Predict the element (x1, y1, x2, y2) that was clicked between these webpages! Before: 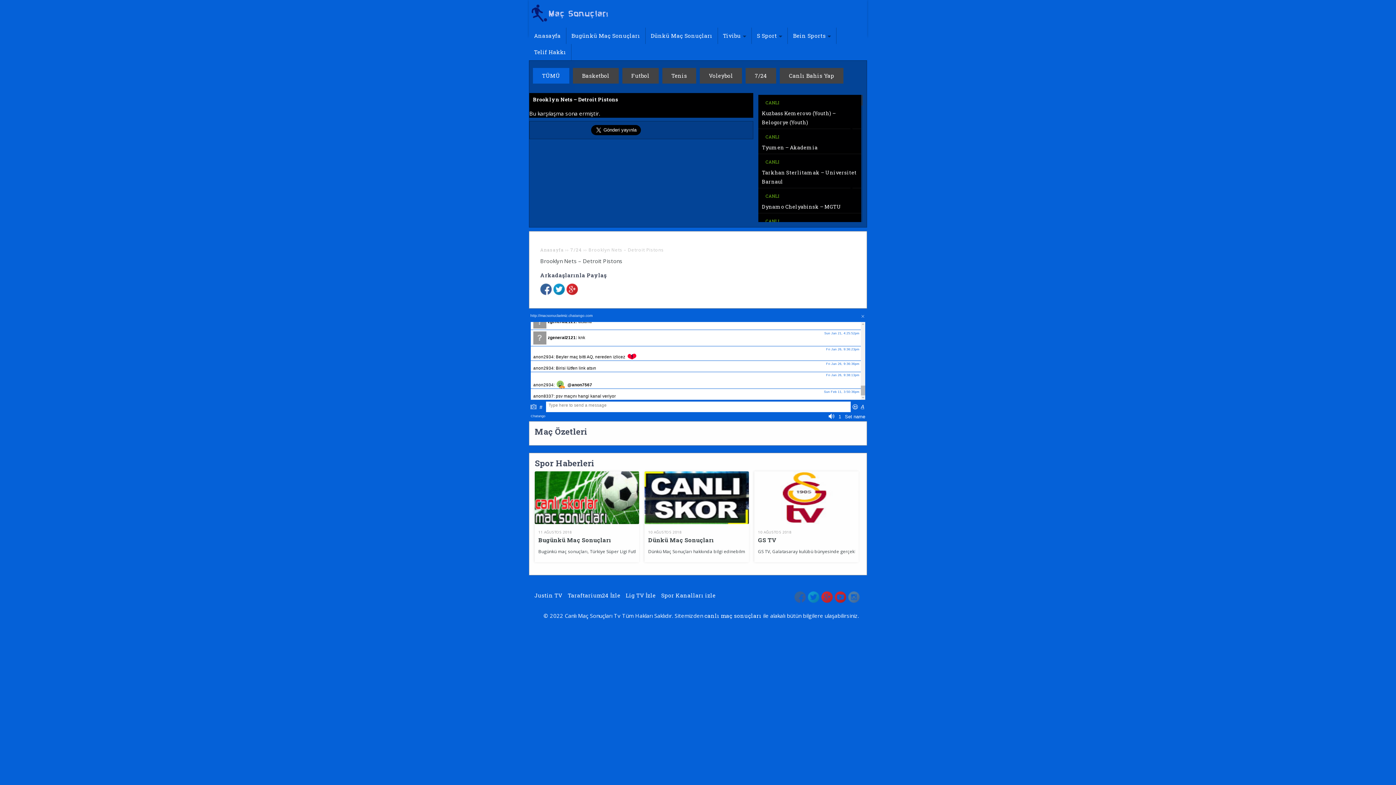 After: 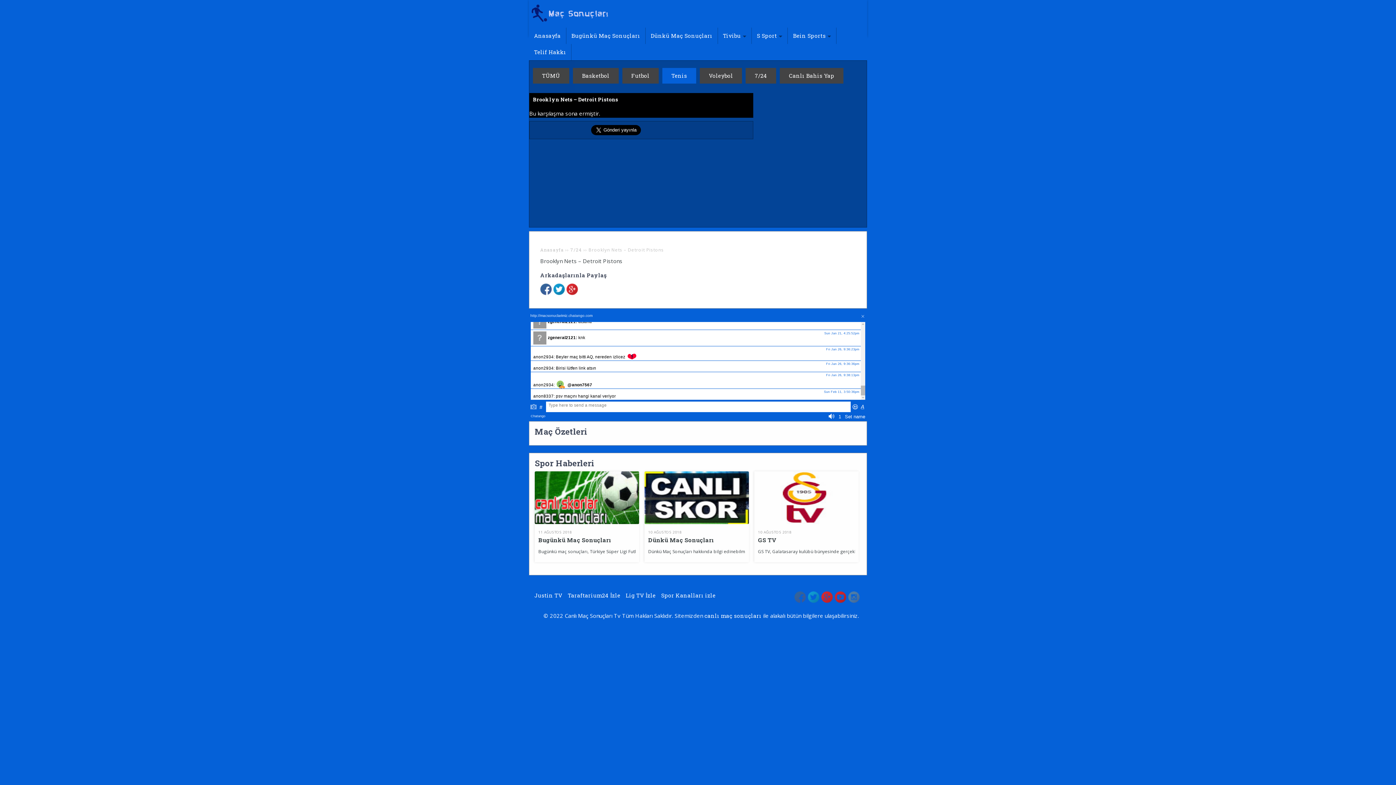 Action: label: Tenis bbox: (671, 72, 687, 79)